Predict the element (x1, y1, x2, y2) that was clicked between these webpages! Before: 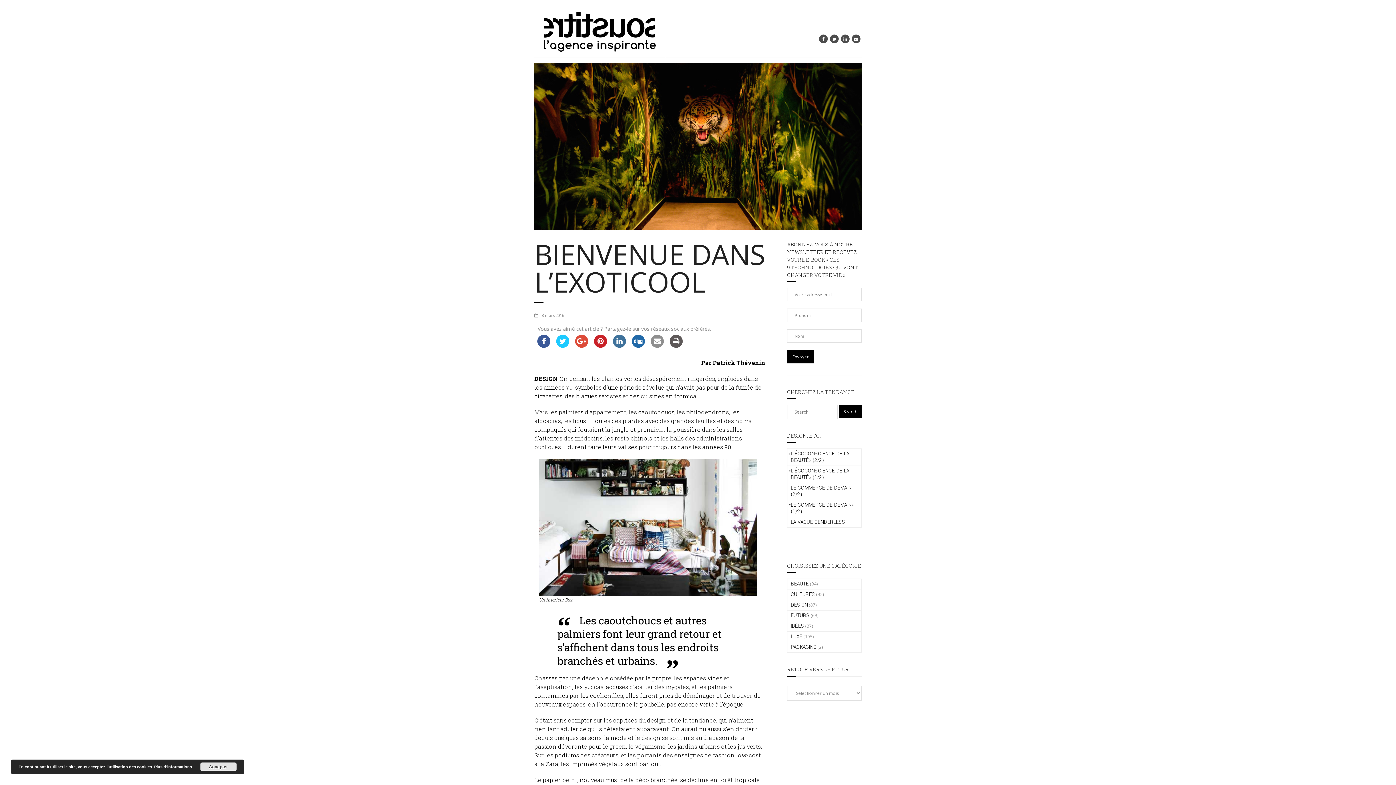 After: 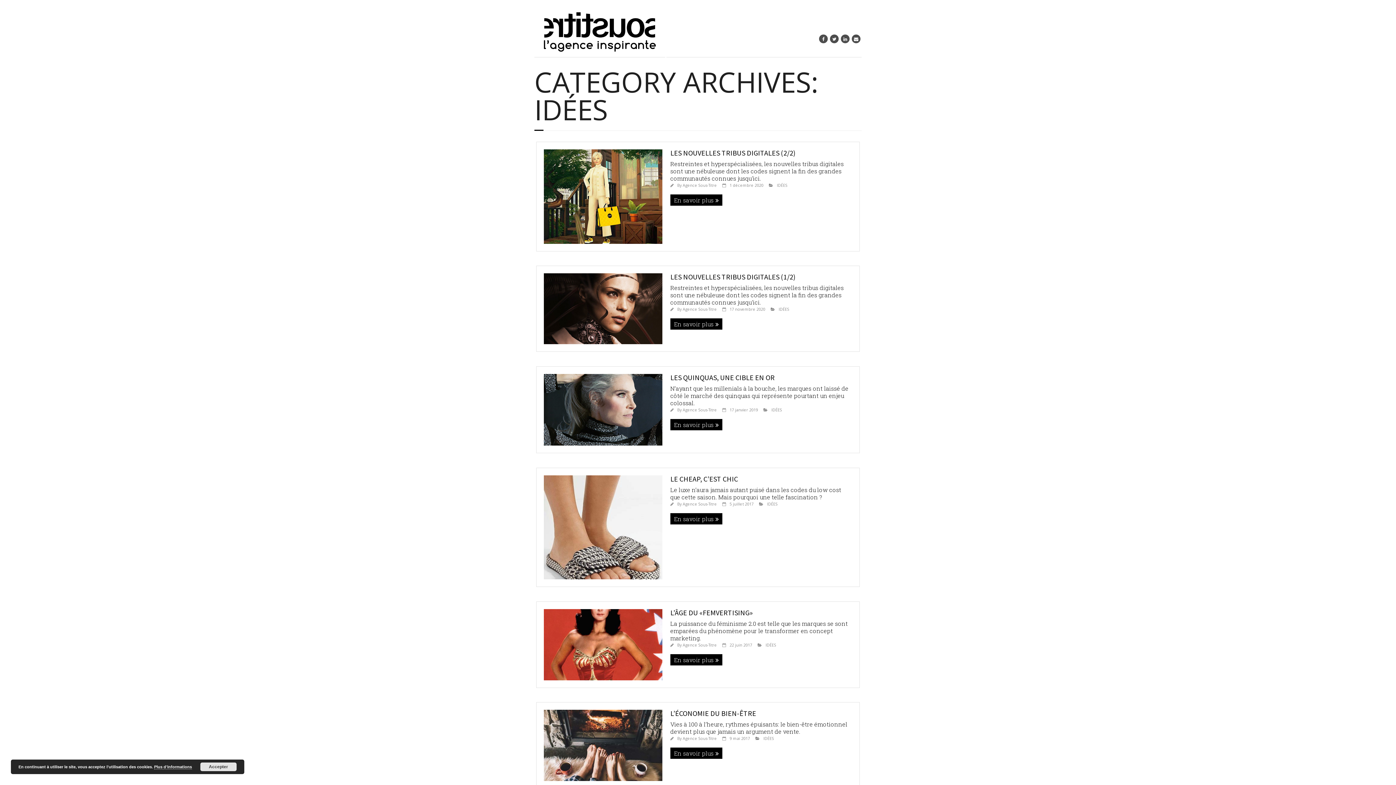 Action: bbox: (787, 621, 804, 631) label: IDÉES